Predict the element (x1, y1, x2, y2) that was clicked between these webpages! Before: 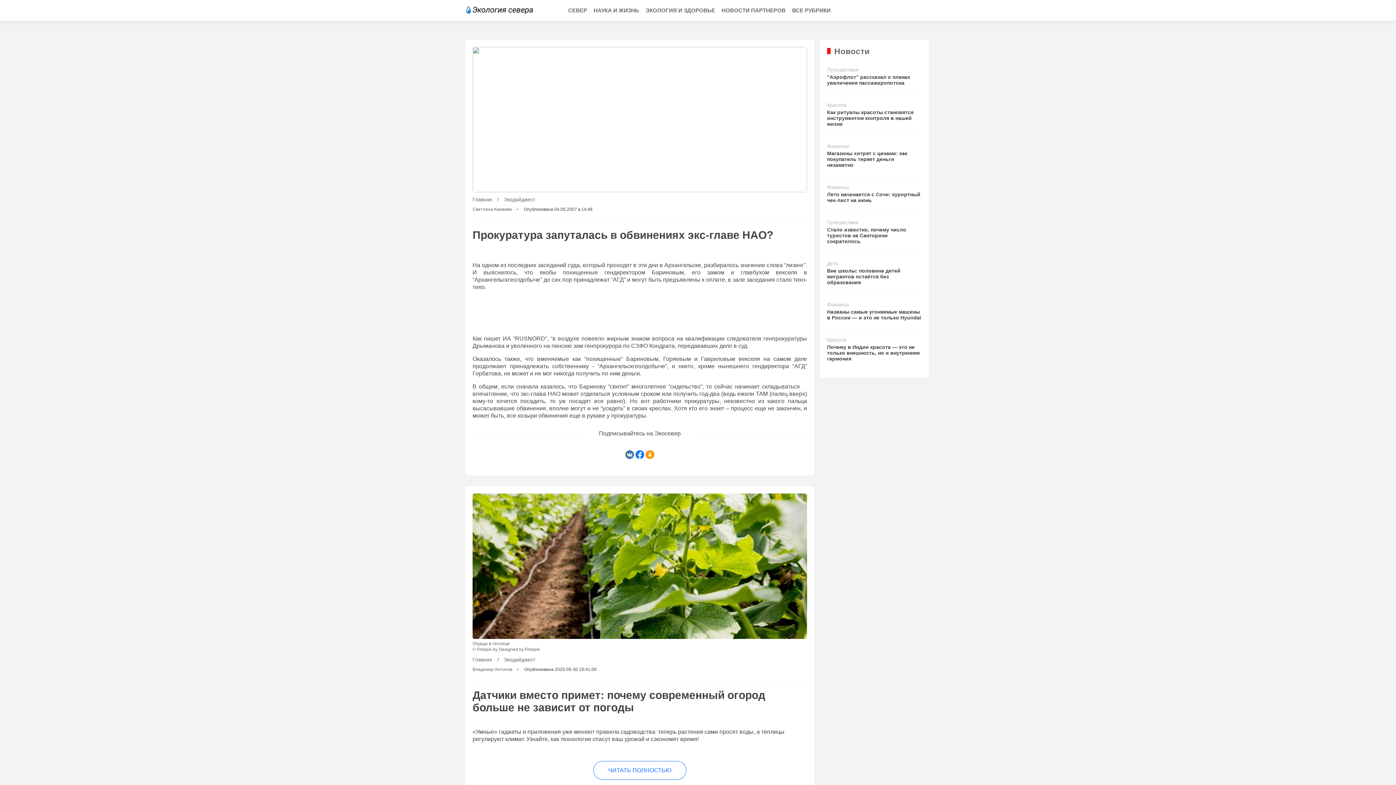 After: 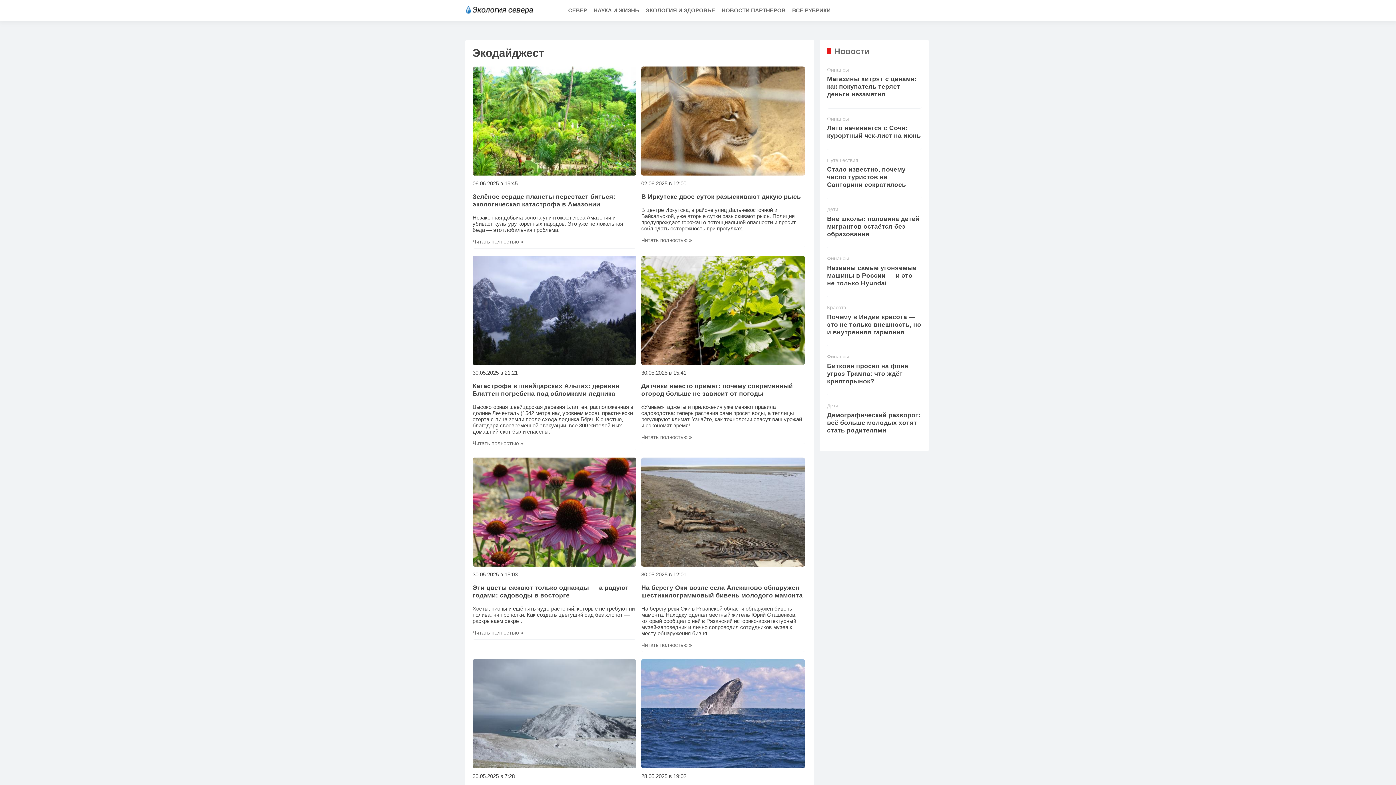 Action: bbox: (504, 196, 535, 202) label: Экодайджест